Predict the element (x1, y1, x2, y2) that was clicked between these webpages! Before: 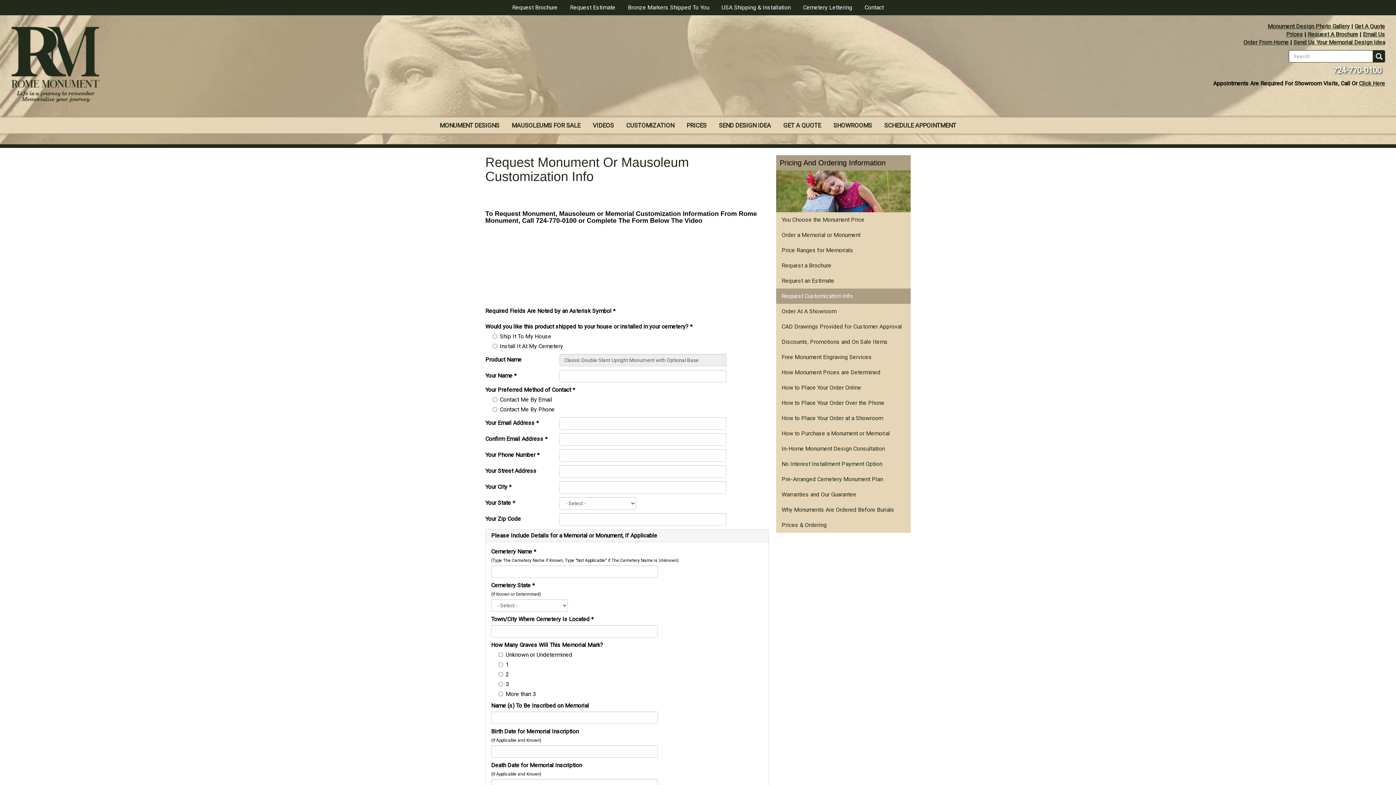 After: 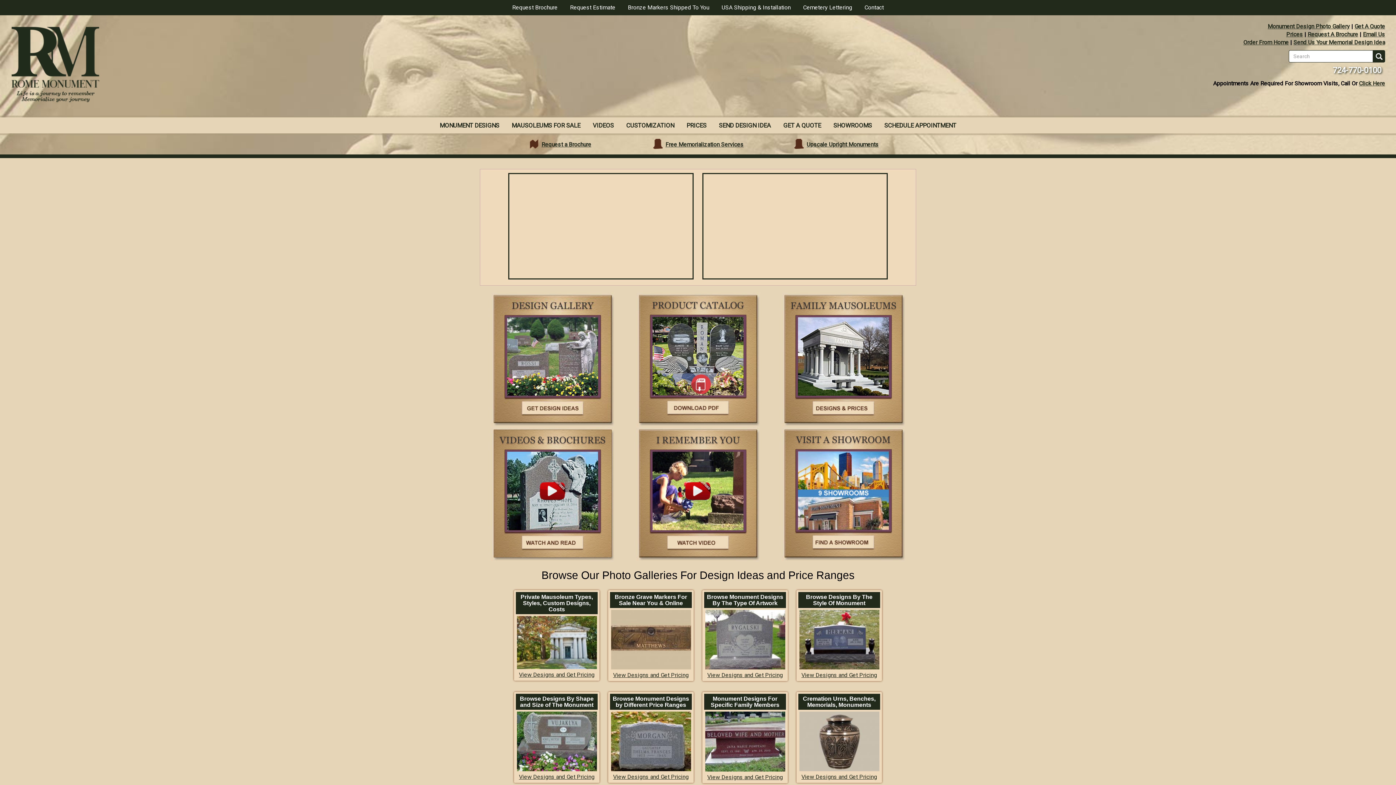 Action: bbox: (10, 26, 687, 104)